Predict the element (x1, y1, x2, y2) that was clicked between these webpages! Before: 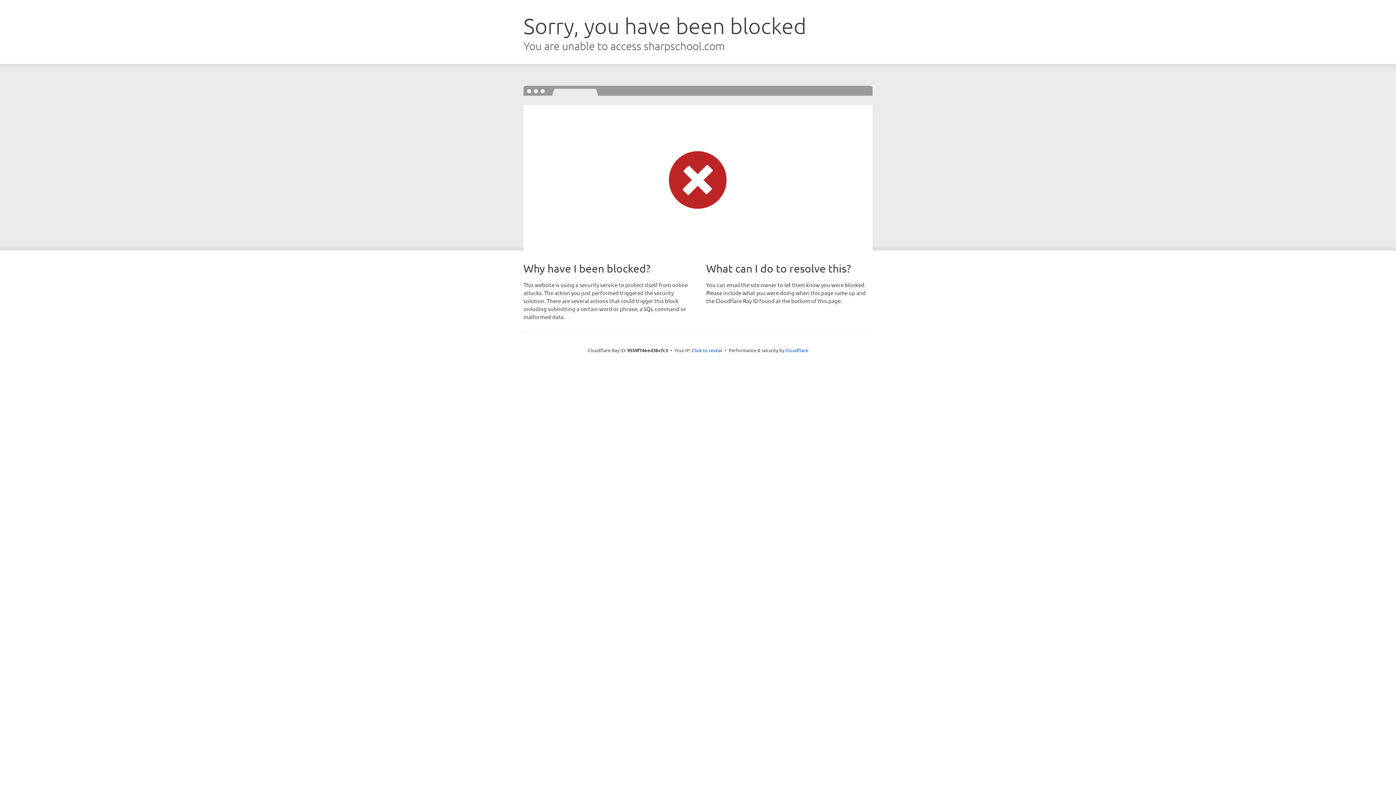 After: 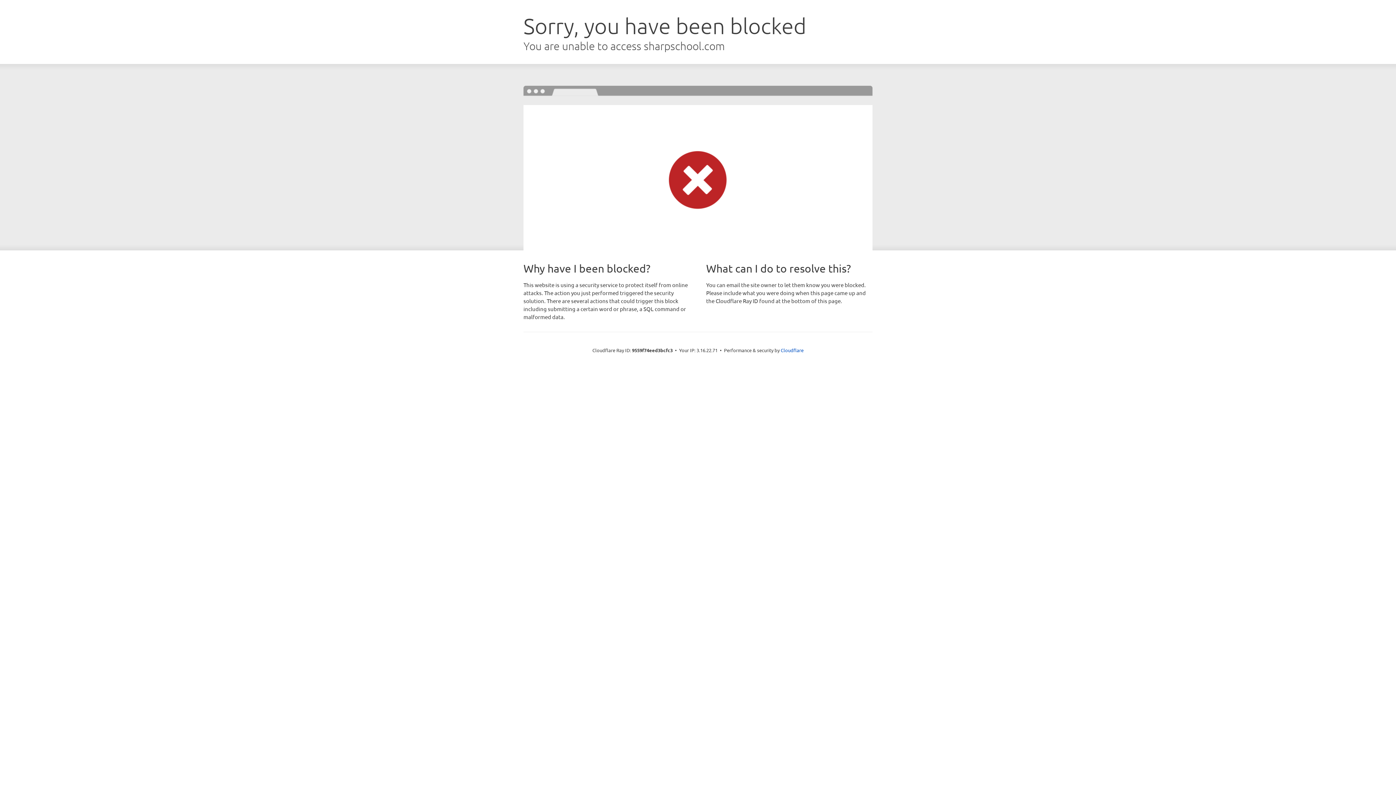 Action: label: Click to reveal bbox: (692, 346, 722, 353)